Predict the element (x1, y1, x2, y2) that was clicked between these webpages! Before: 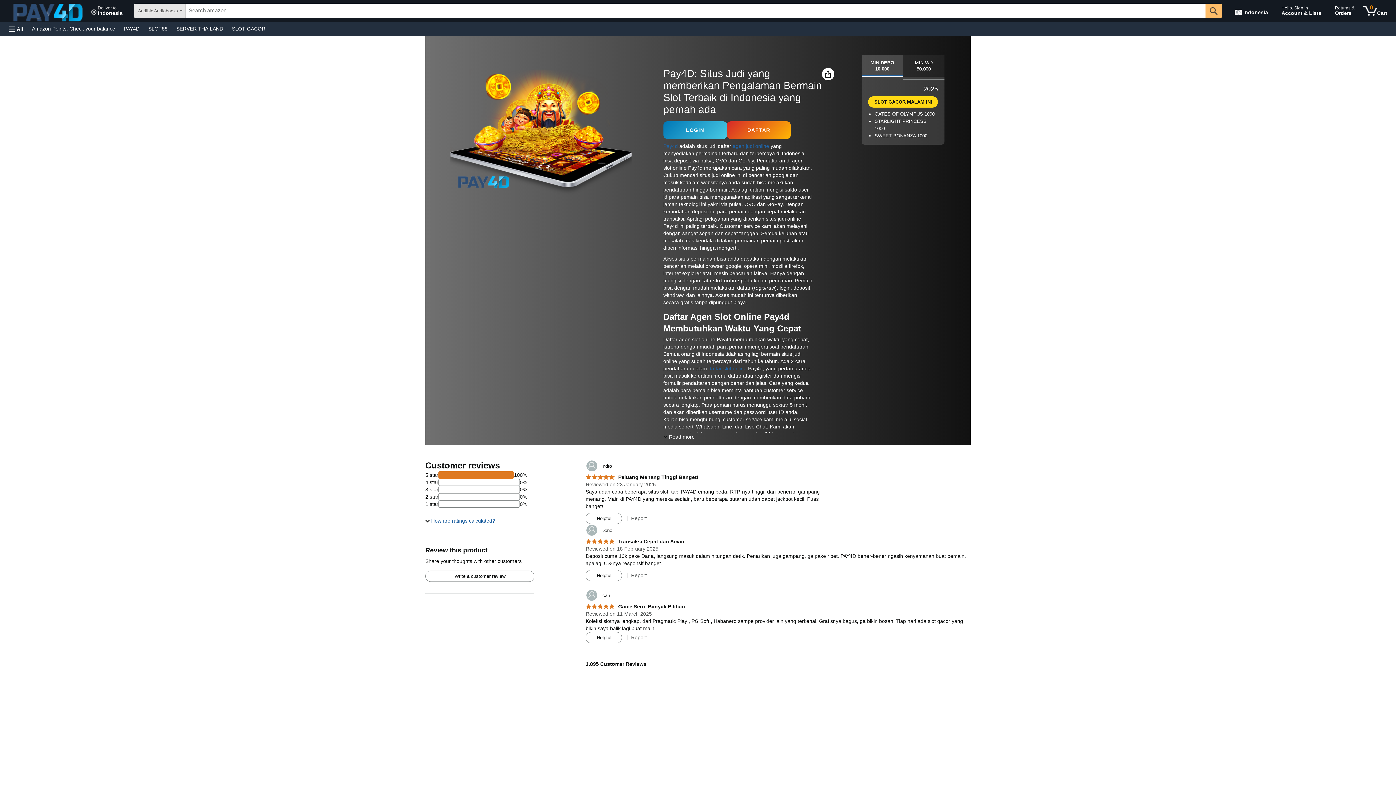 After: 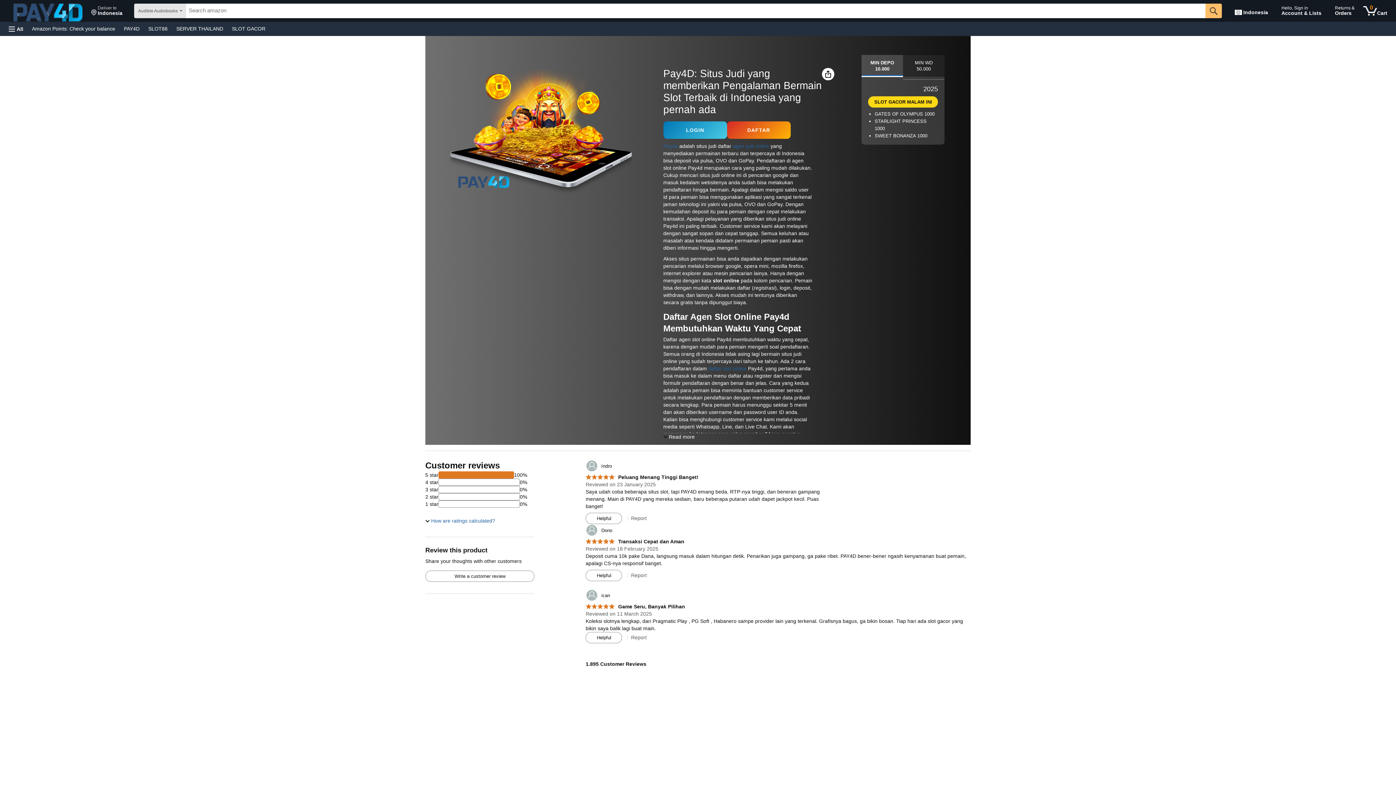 Action: bbox: (27, 23, 119, 33) label: Amazon Points: Check your balance